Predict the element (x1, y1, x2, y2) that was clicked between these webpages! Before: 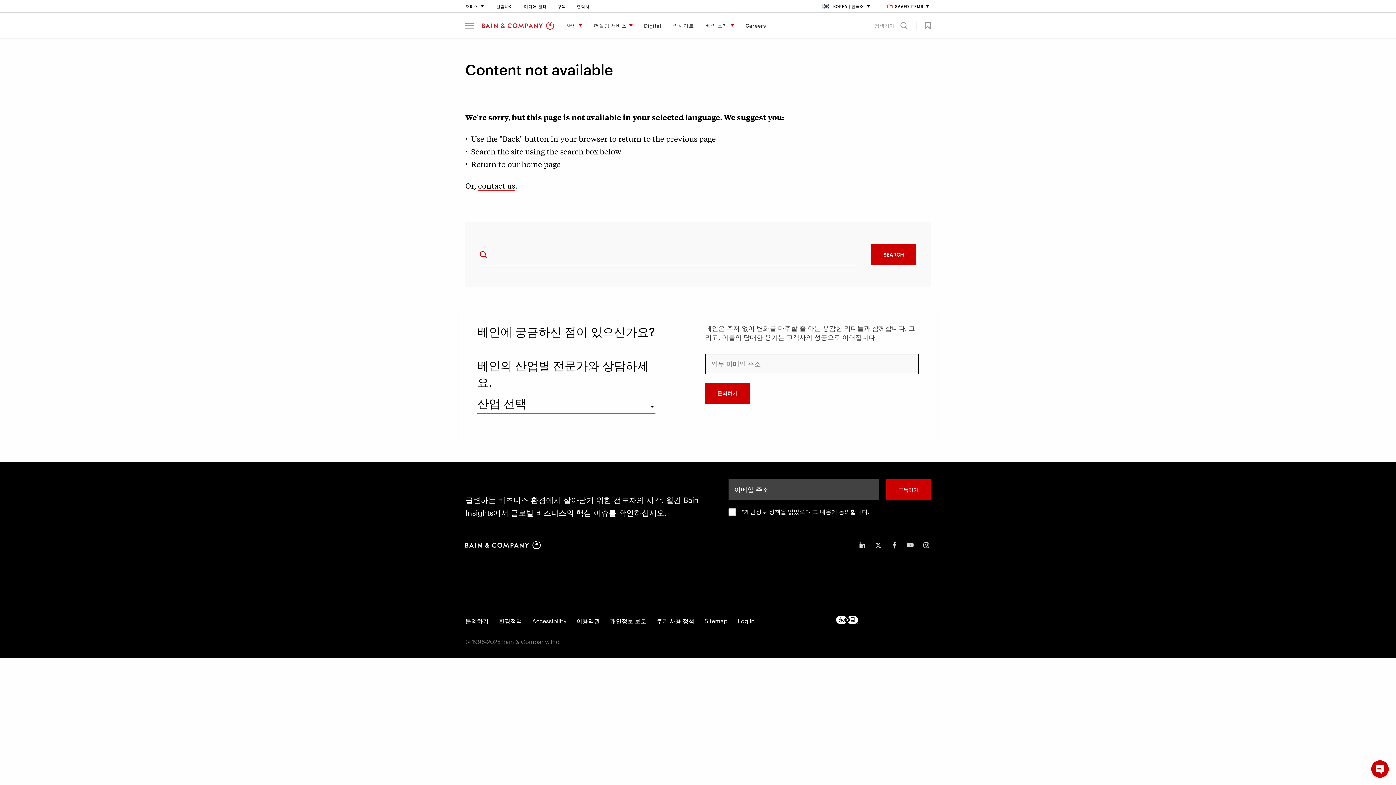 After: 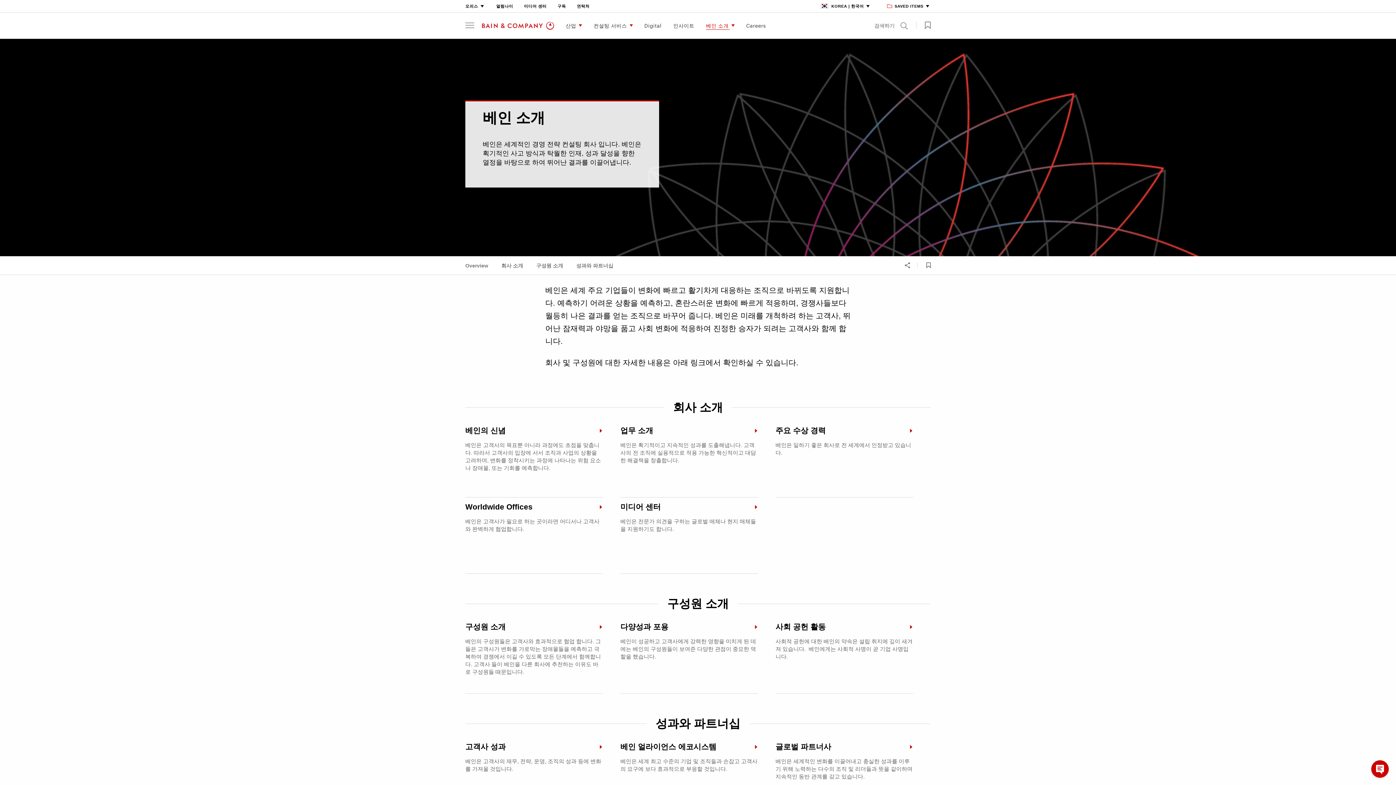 Action: label: 베인 소개 bbox: (700, 12, 739, 38)